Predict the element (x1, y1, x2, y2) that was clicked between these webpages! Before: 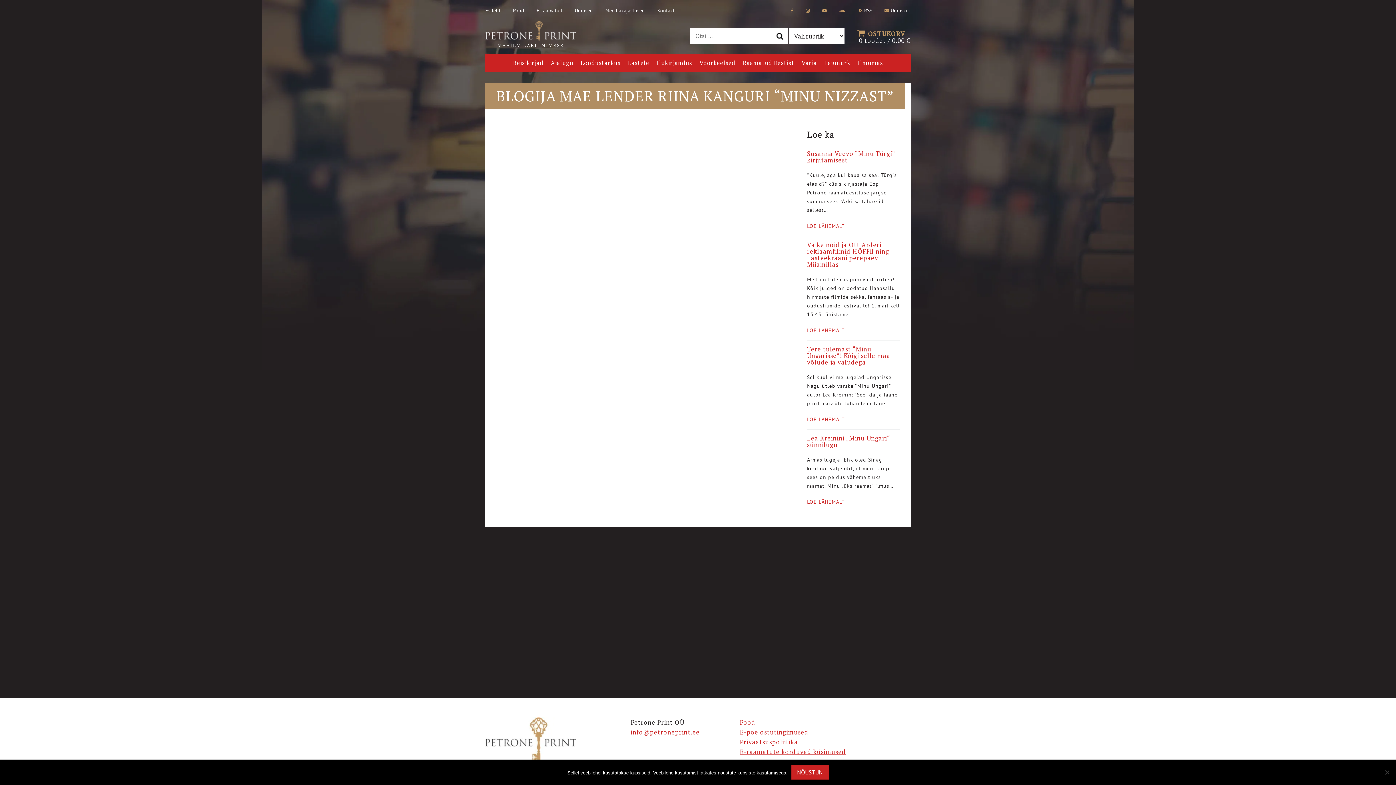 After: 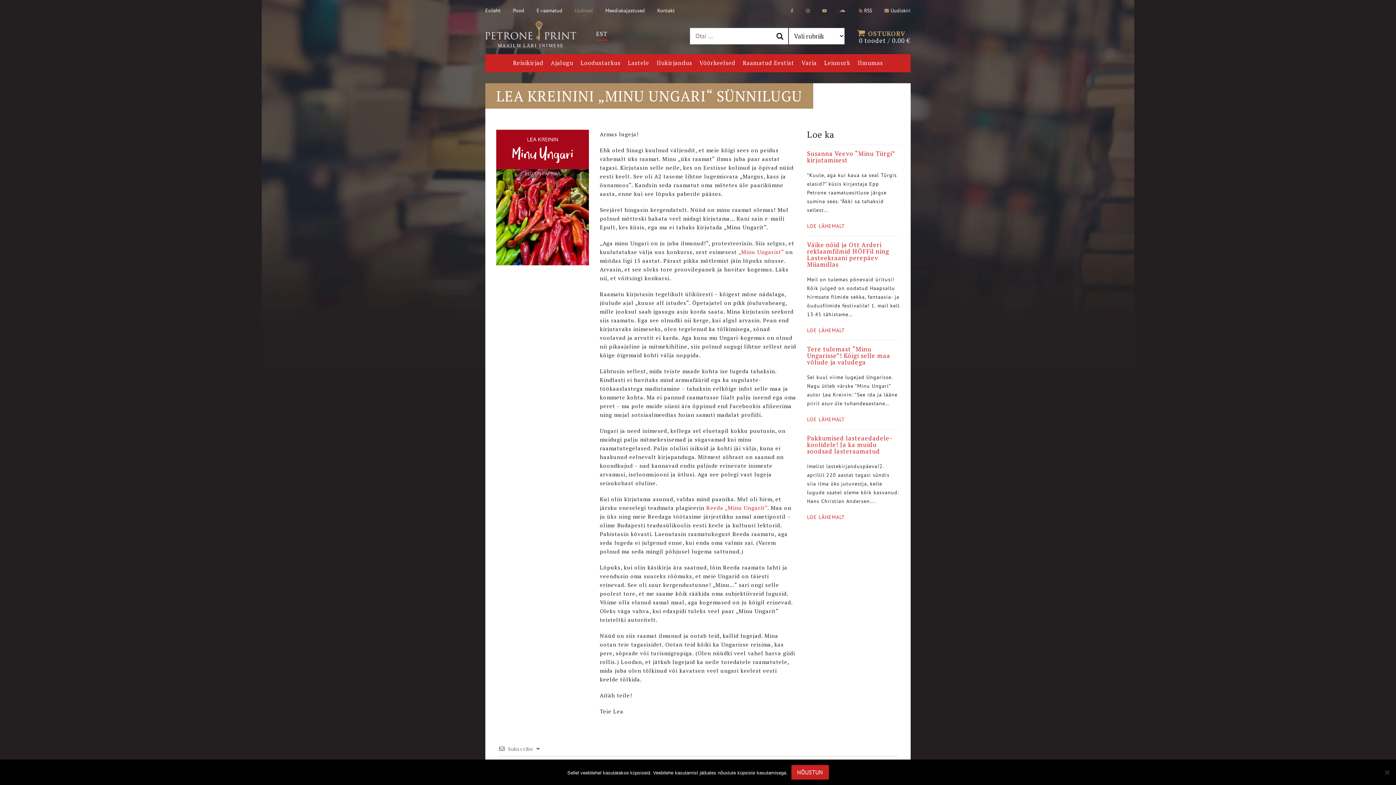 Action: bbox: (807, 434, 890, 449) label: Lea Kreinini „Minu Ungari“ sünnilugu